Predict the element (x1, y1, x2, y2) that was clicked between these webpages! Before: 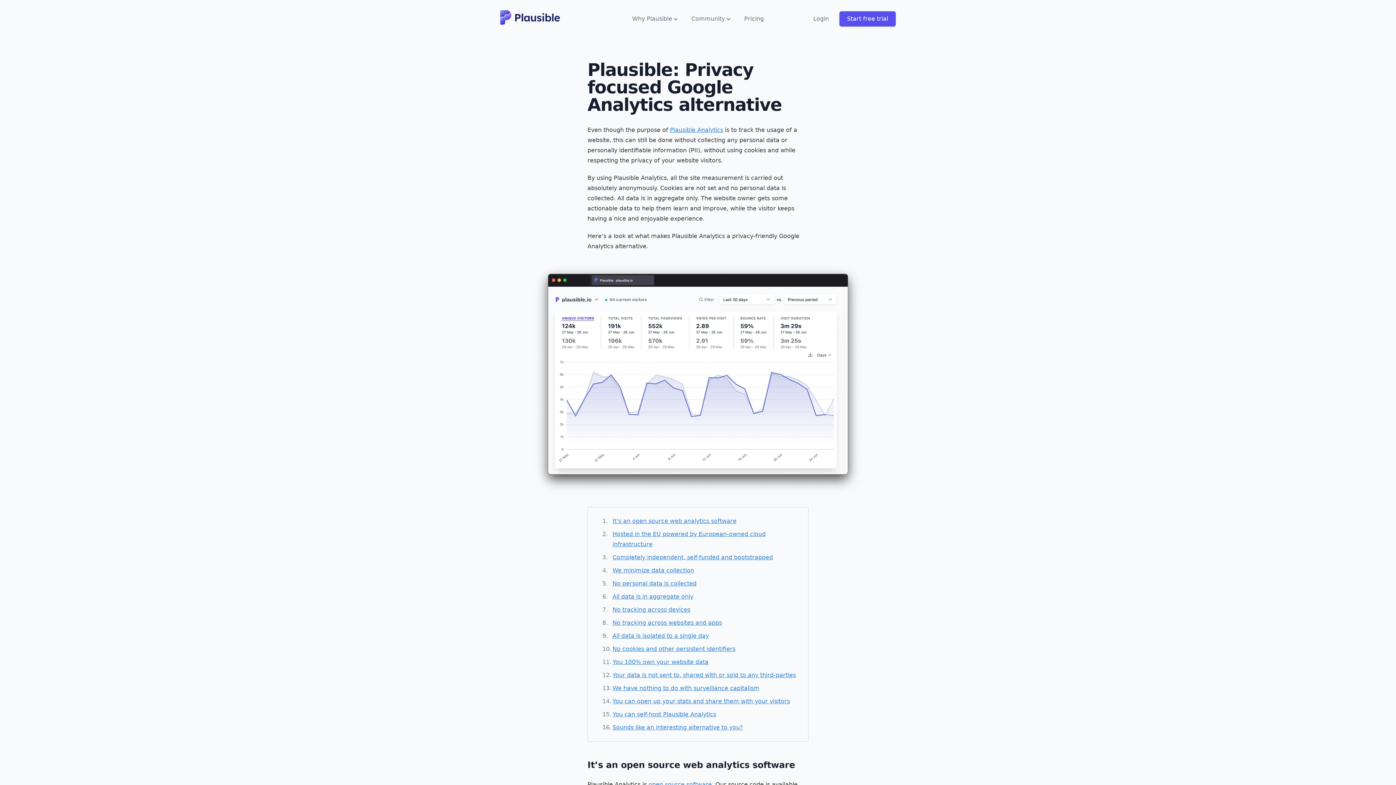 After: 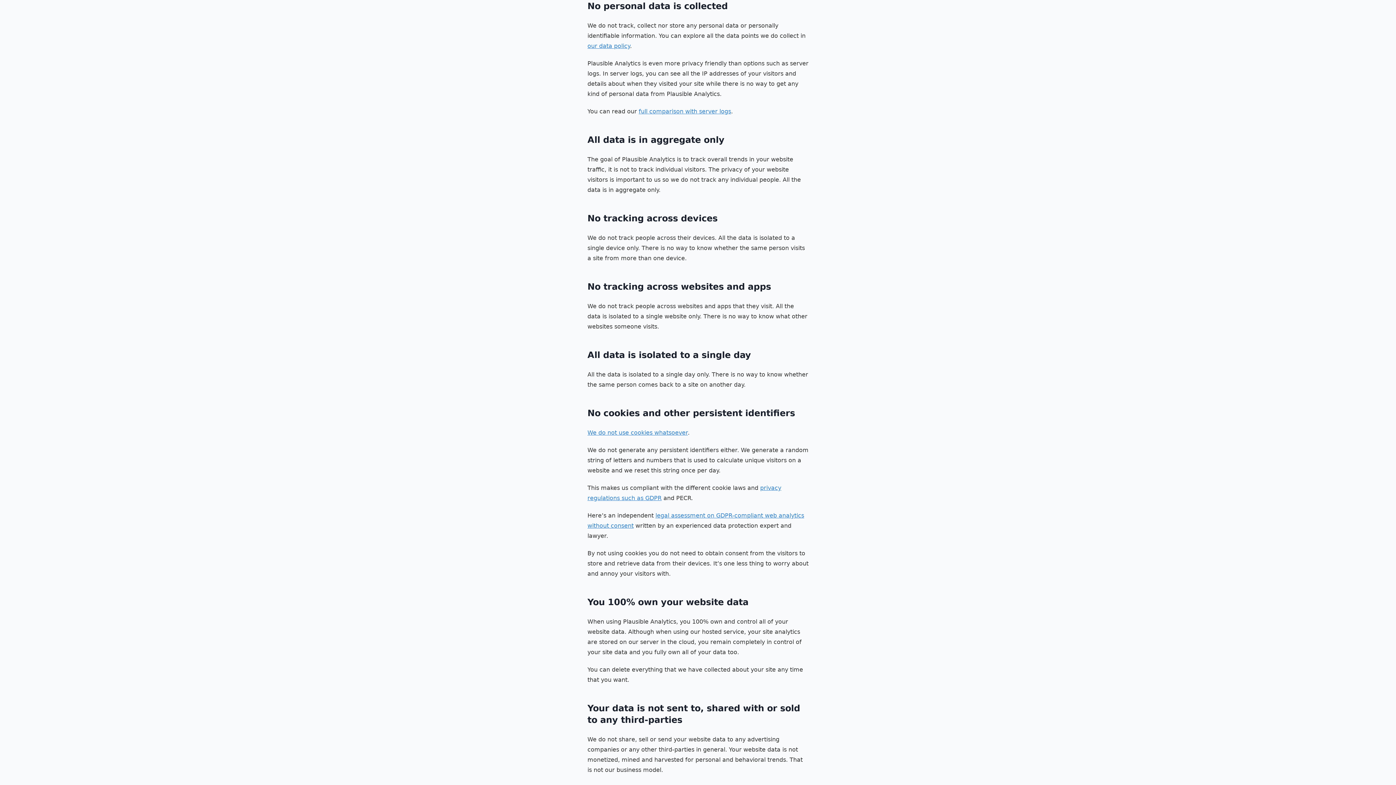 Action: label: No personal data is collected bbox: (612, 580, 696, 587)